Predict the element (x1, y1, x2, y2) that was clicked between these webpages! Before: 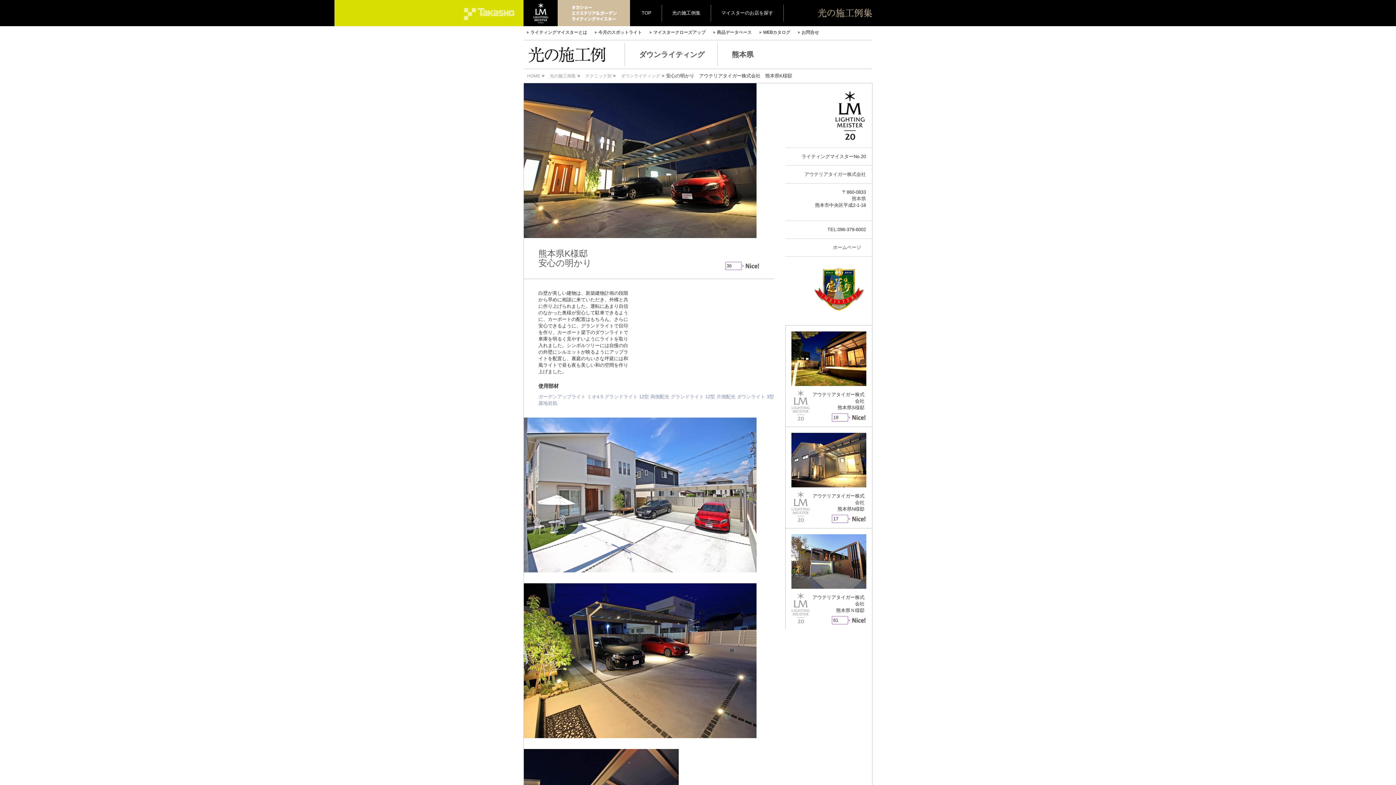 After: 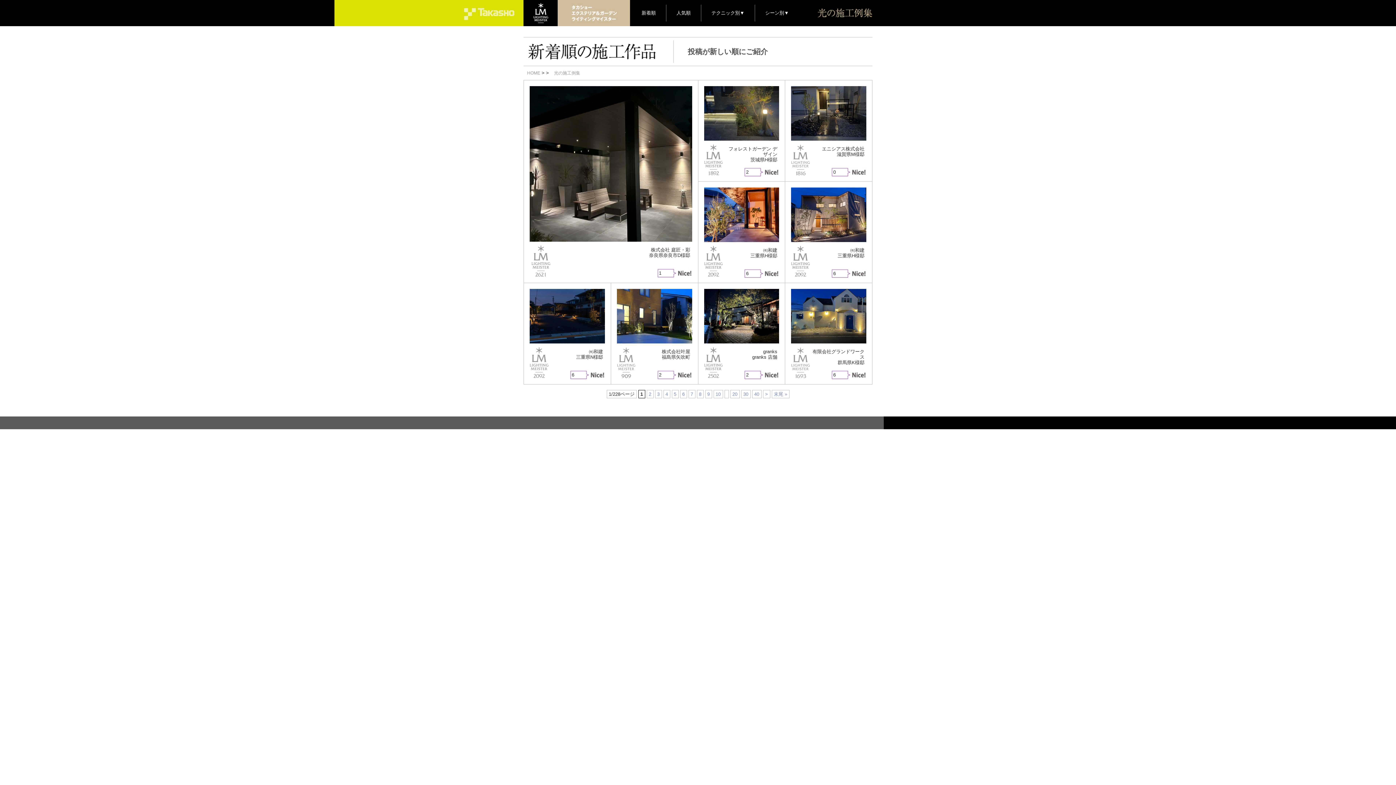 Action: label: 光の施工例集 bbox: (662, 4, 710, 21)